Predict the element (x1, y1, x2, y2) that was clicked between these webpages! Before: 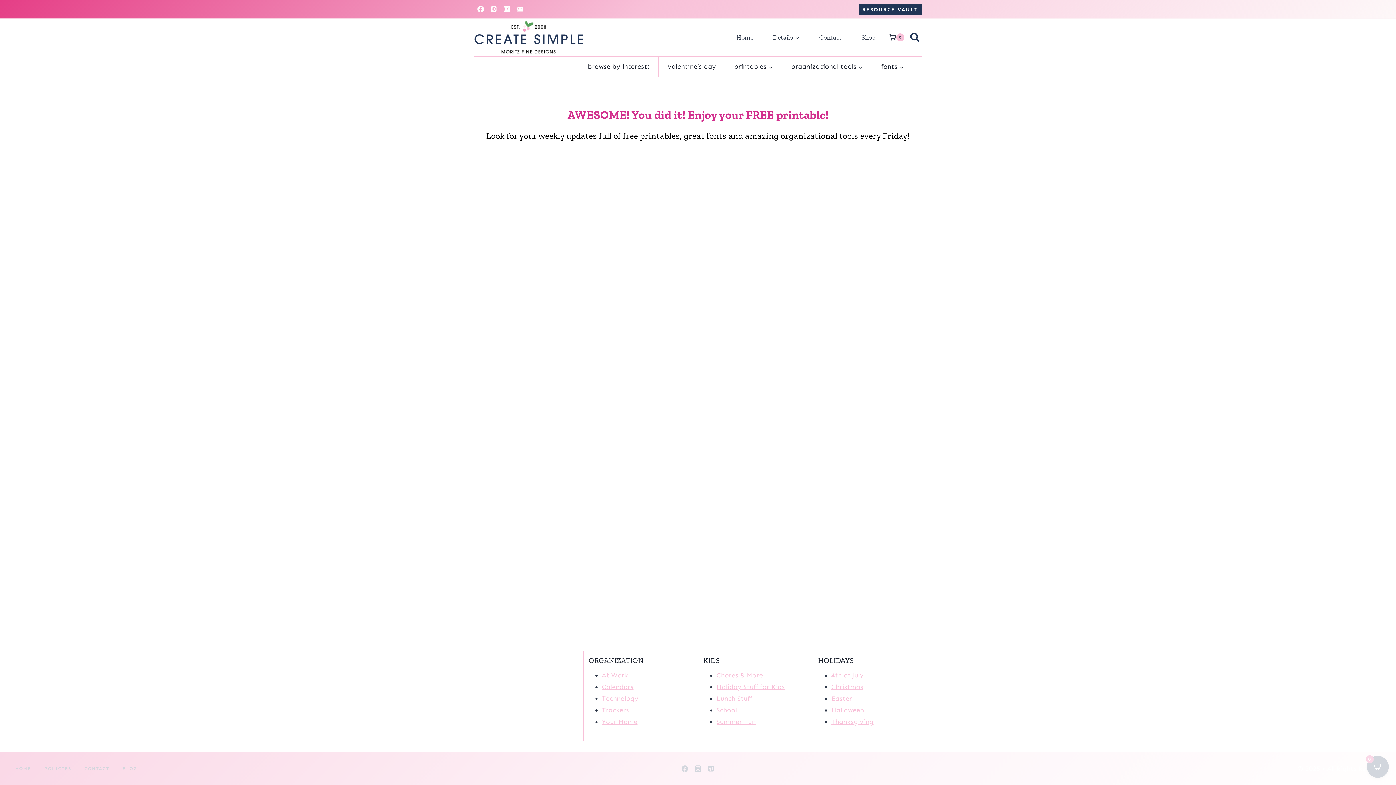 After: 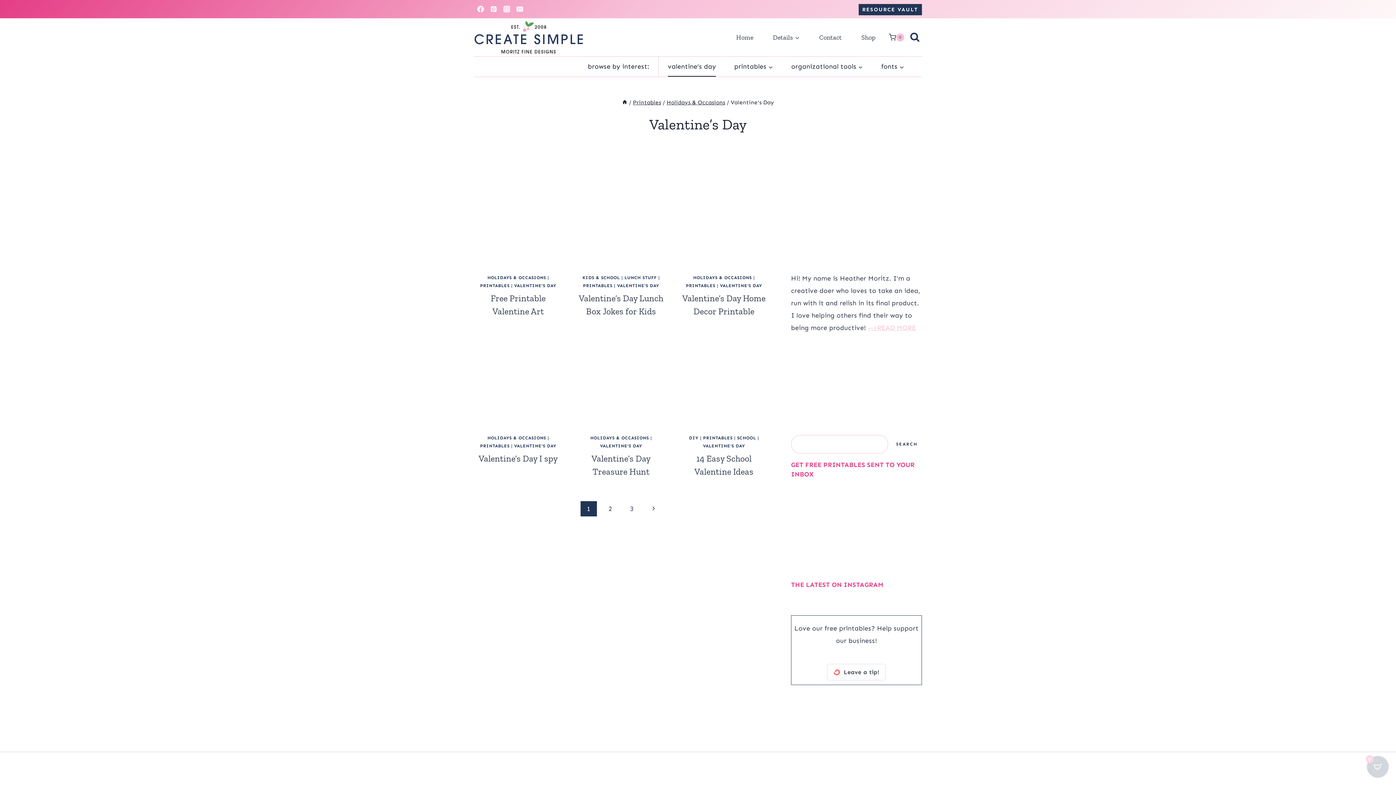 Action: label: valentine’s day bbox: (658, 56, 725, 76)